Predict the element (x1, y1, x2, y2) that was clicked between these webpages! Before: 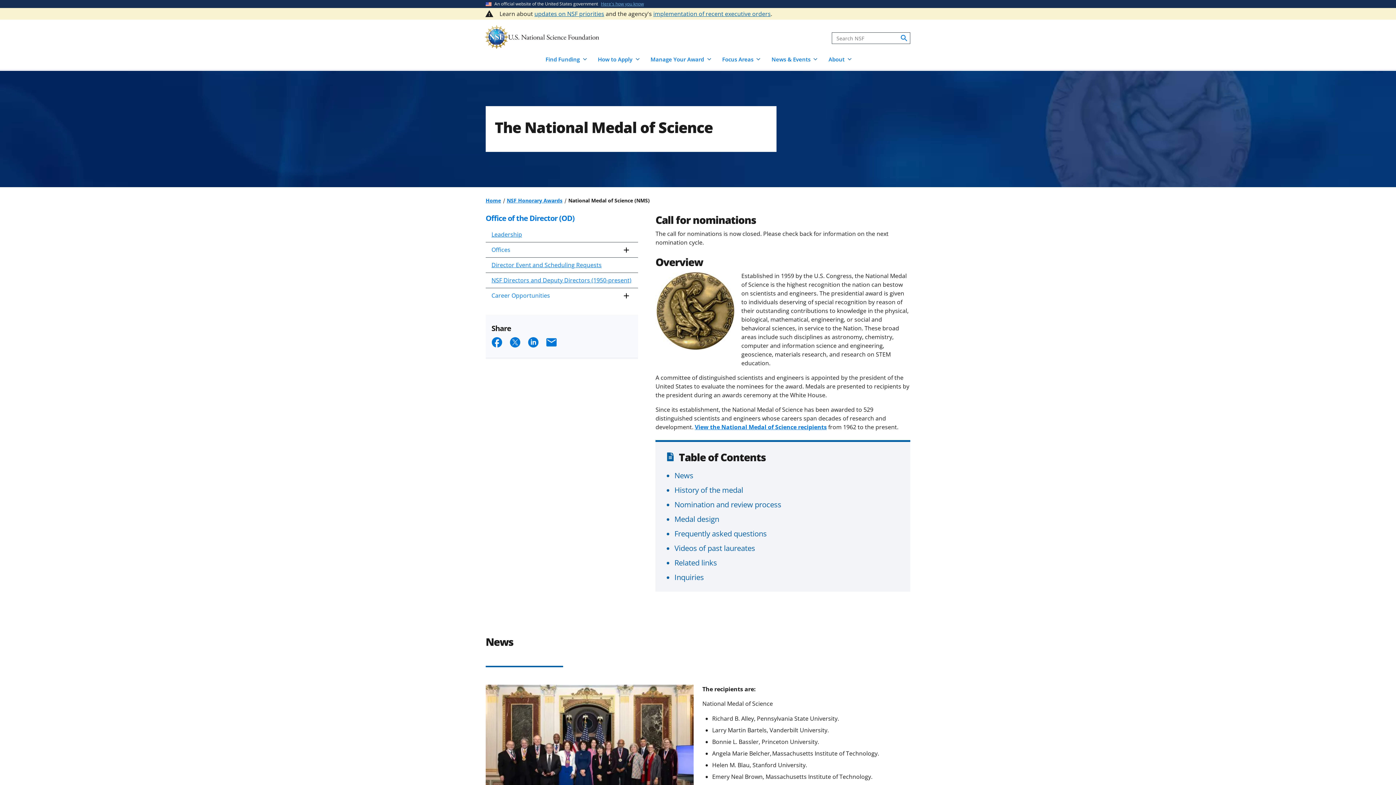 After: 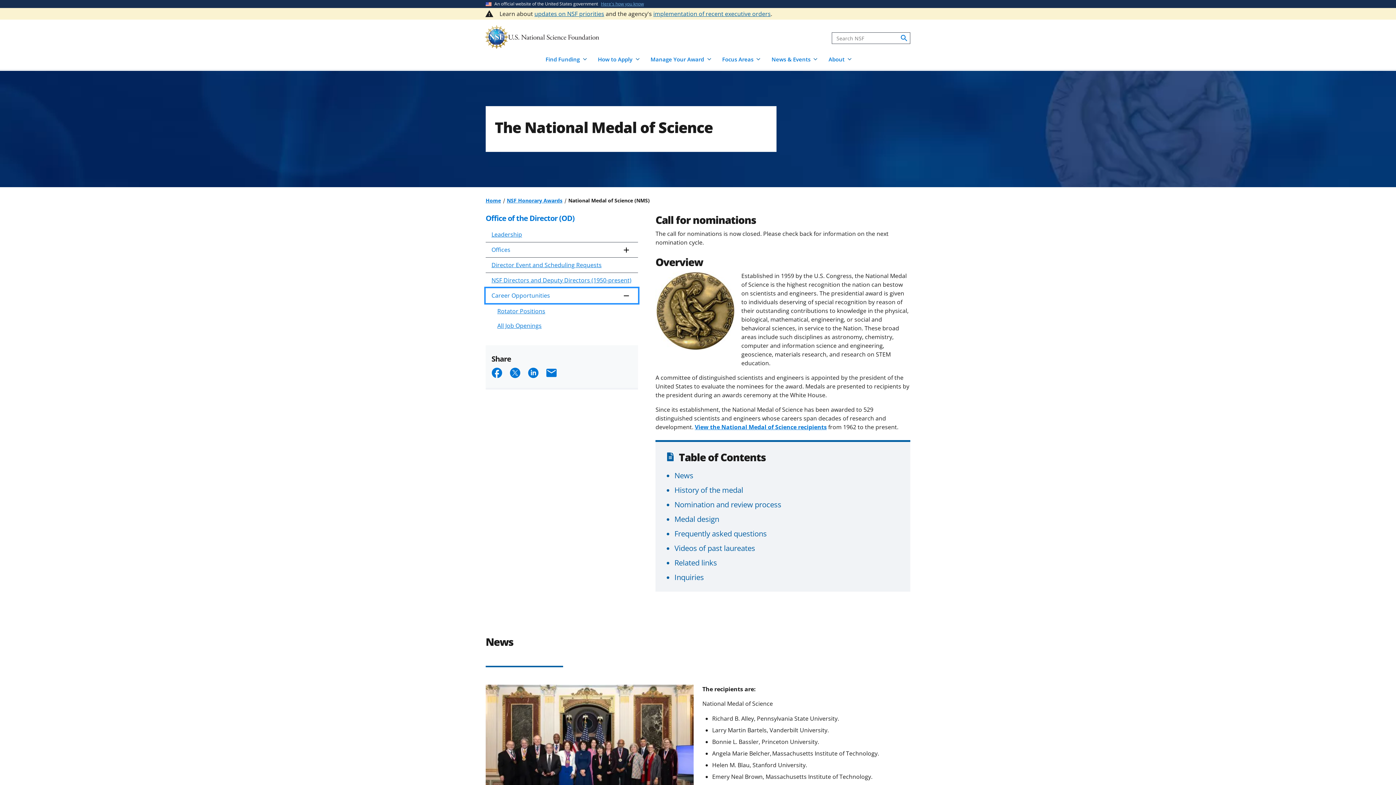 Action: bbox: (485, 288, 638, 303) label: Career Opportunities